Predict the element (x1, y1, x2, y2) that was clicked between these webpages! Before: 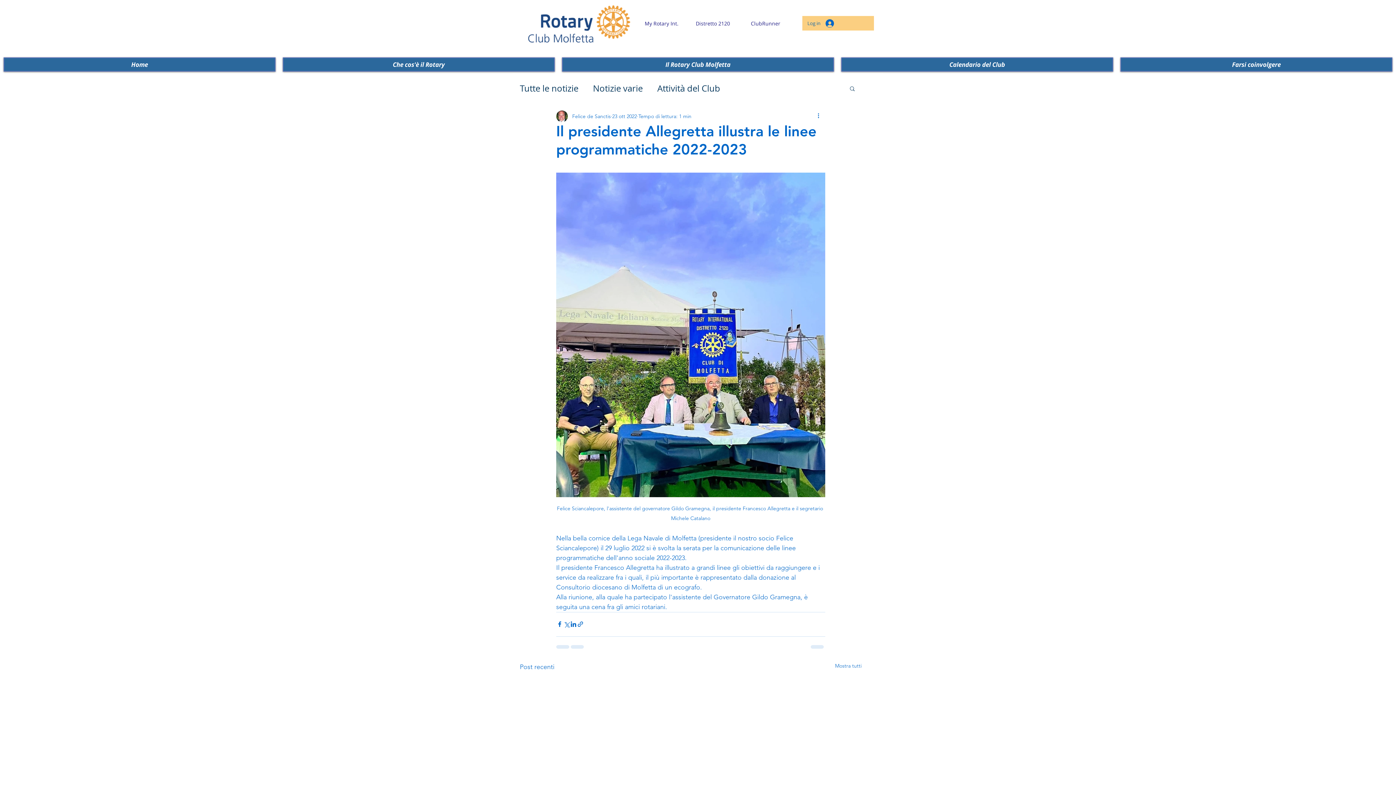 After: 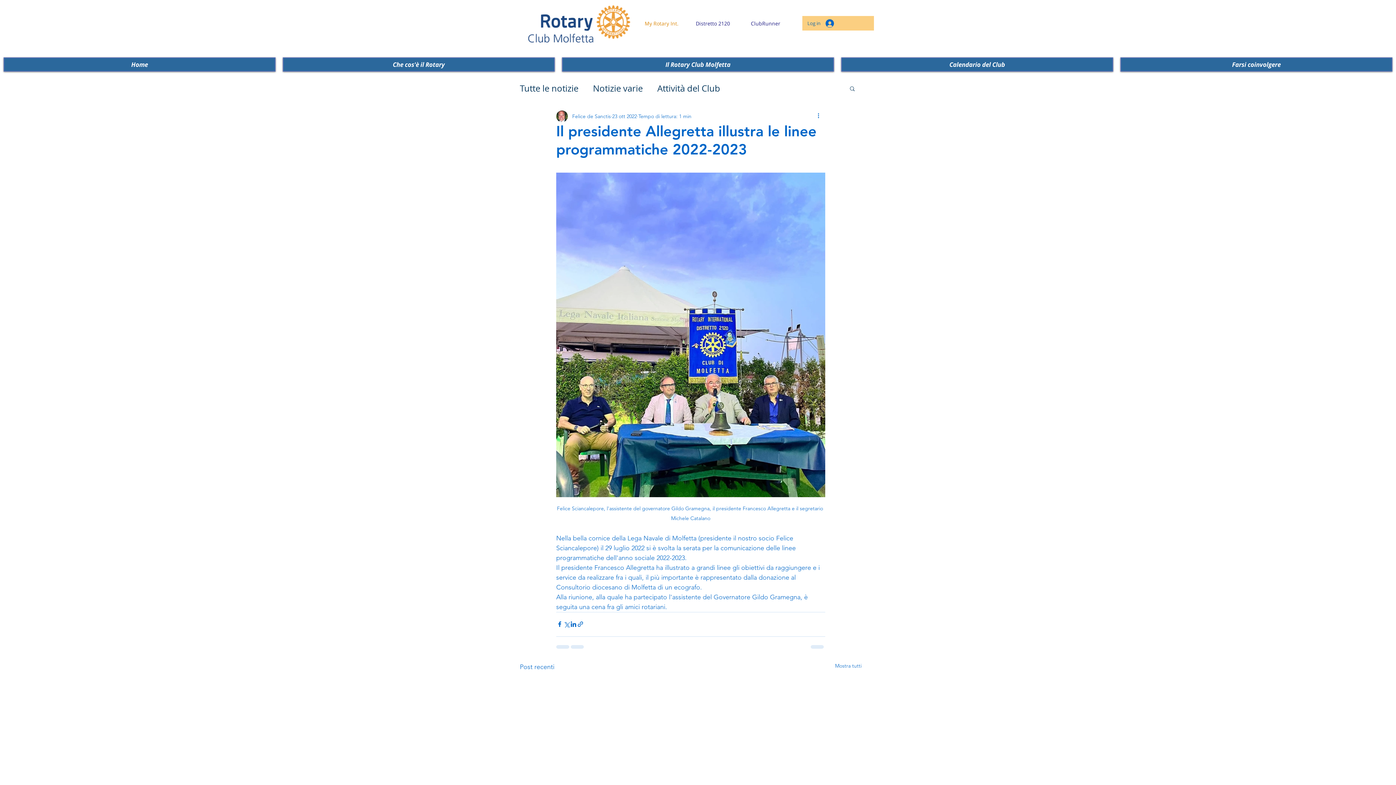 Action: bbox: (637, 16, 686, 30) label: My Rotary Int. 